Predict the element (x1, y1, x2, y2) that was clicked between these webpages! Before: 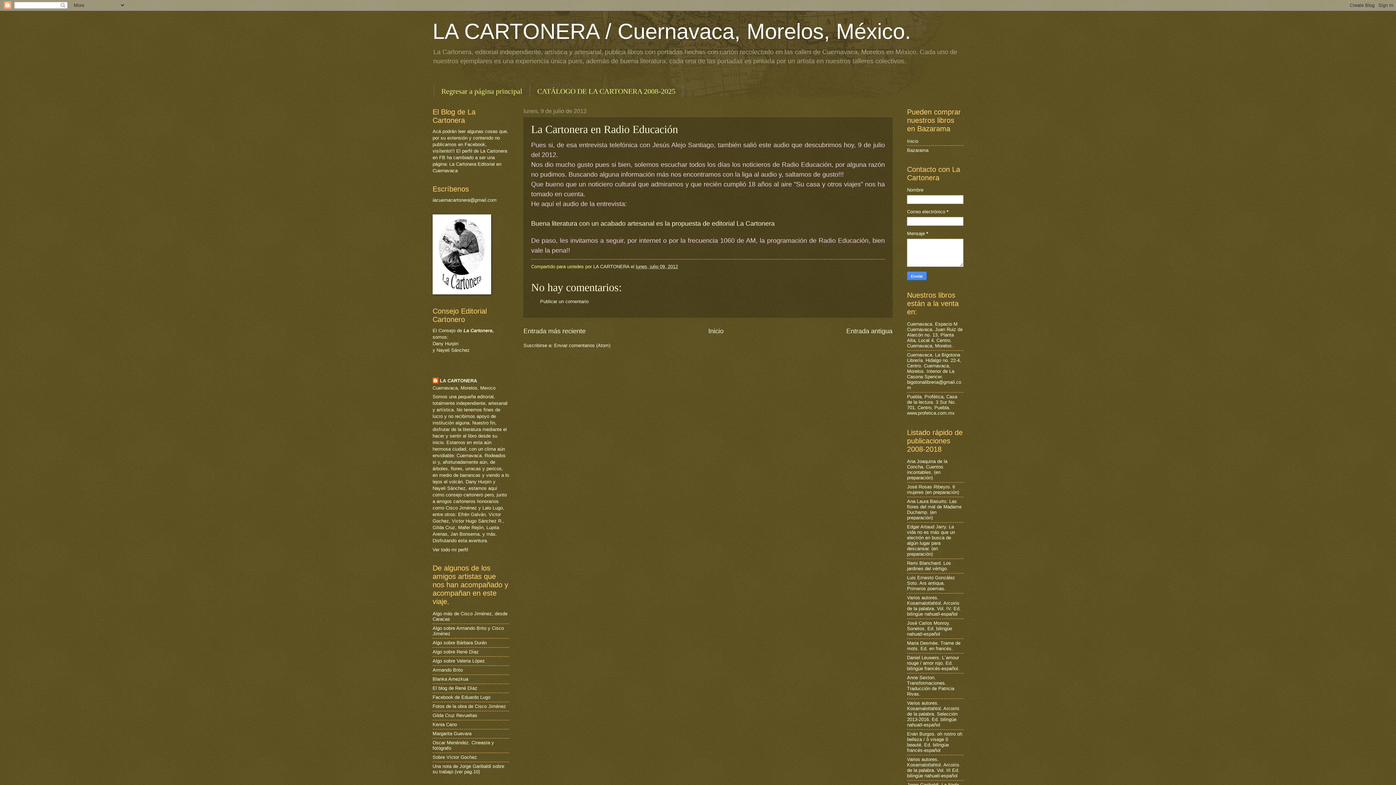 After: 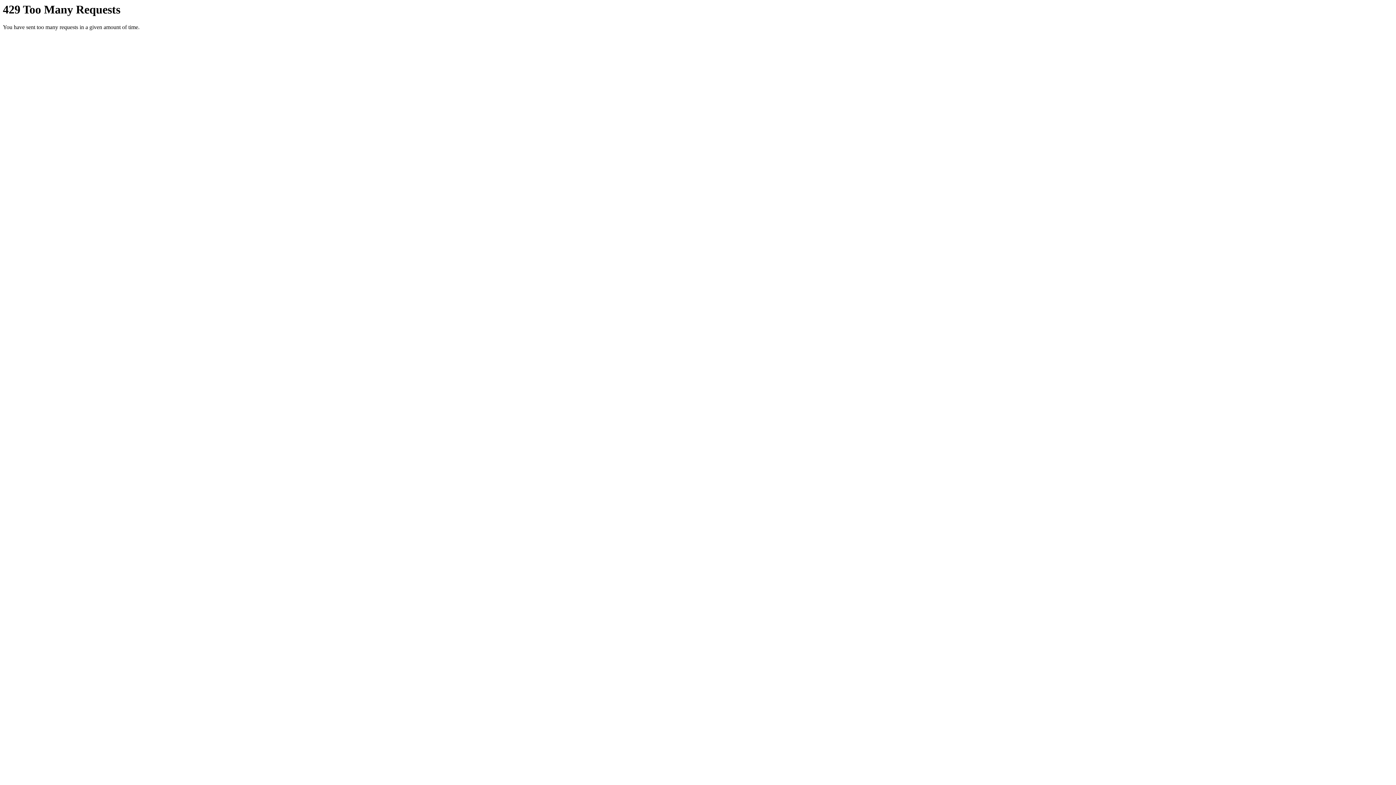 Action: label: Fotos de la obra de Cisco Jiménez bbox: (432, 704, 506, 709)